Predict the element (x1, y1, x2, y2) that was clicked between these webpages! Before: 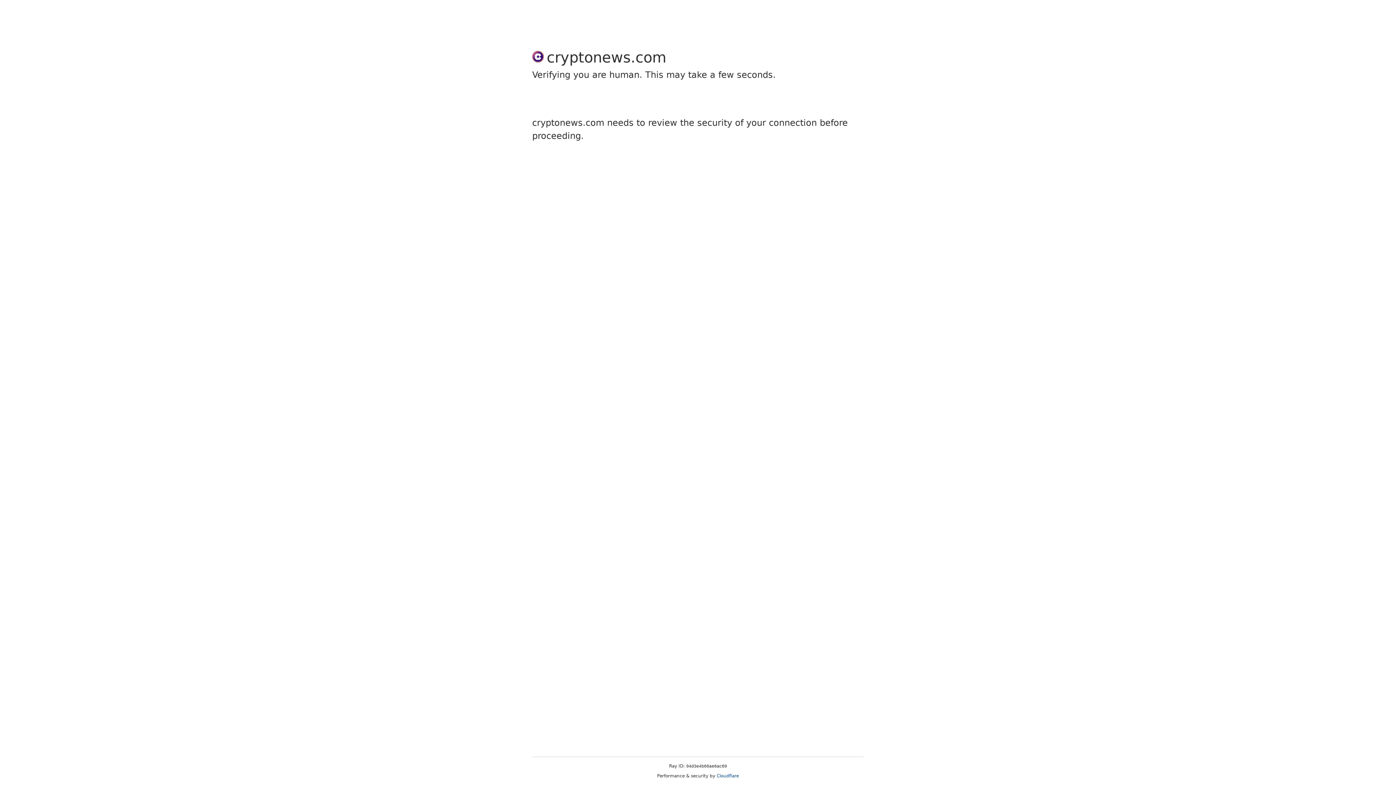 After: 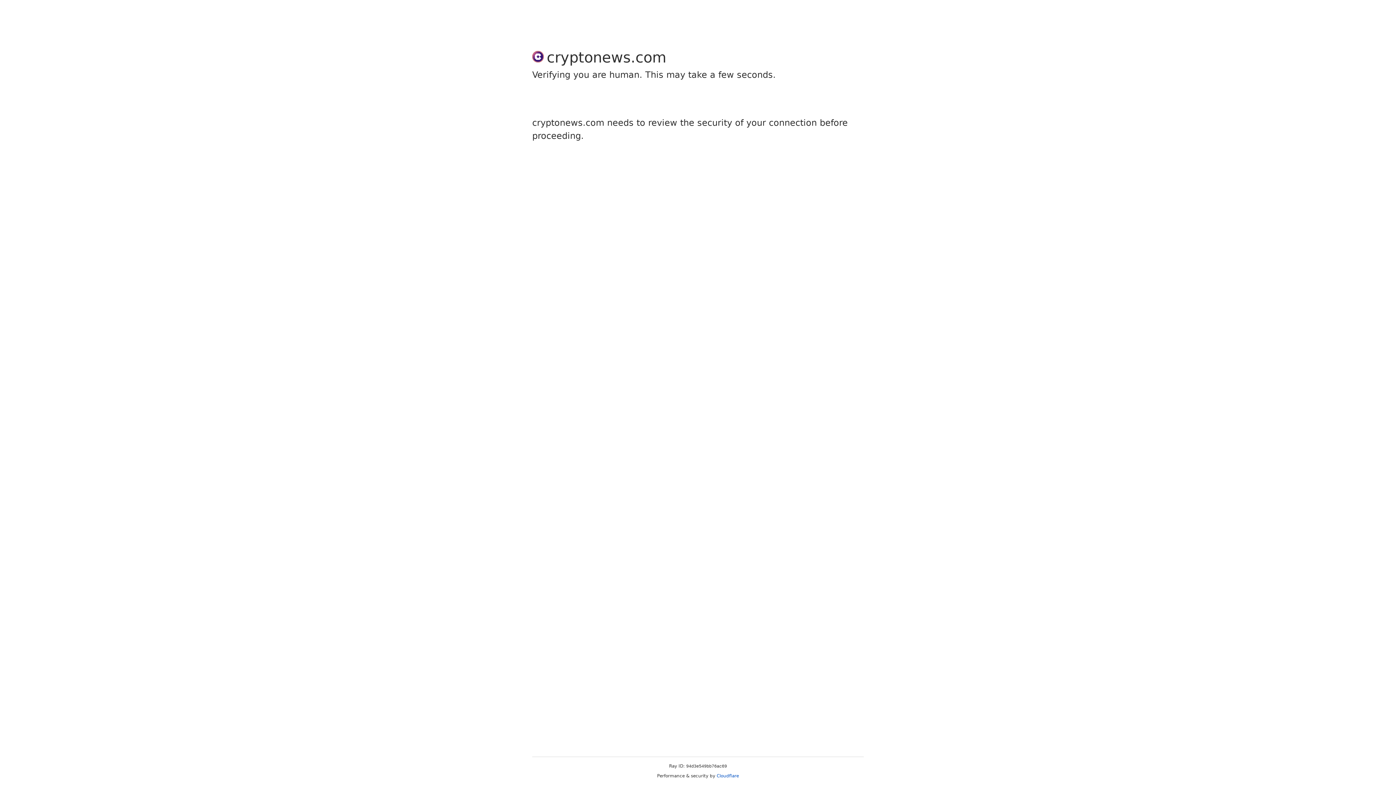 Action: bbox: (716, 773, 739, 778) label: Cloudflare